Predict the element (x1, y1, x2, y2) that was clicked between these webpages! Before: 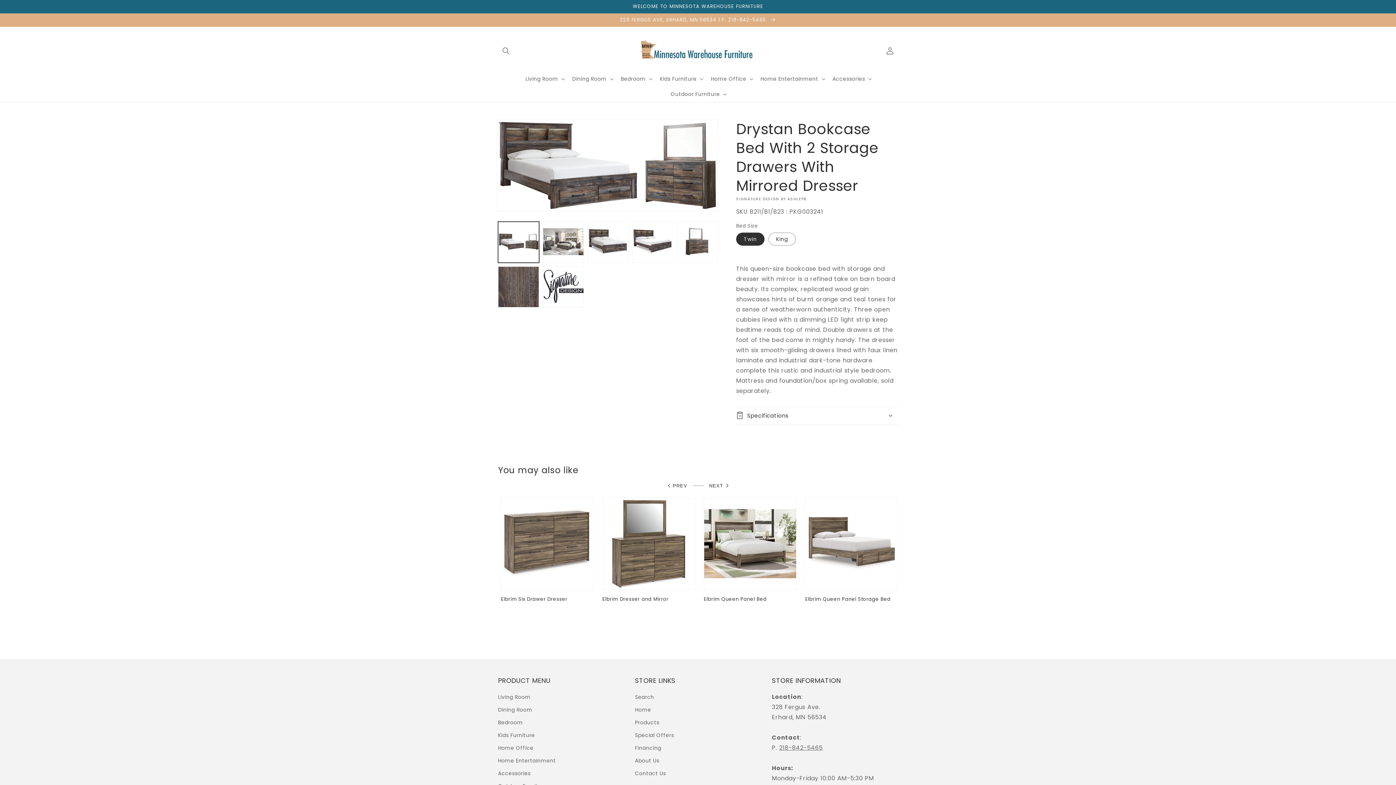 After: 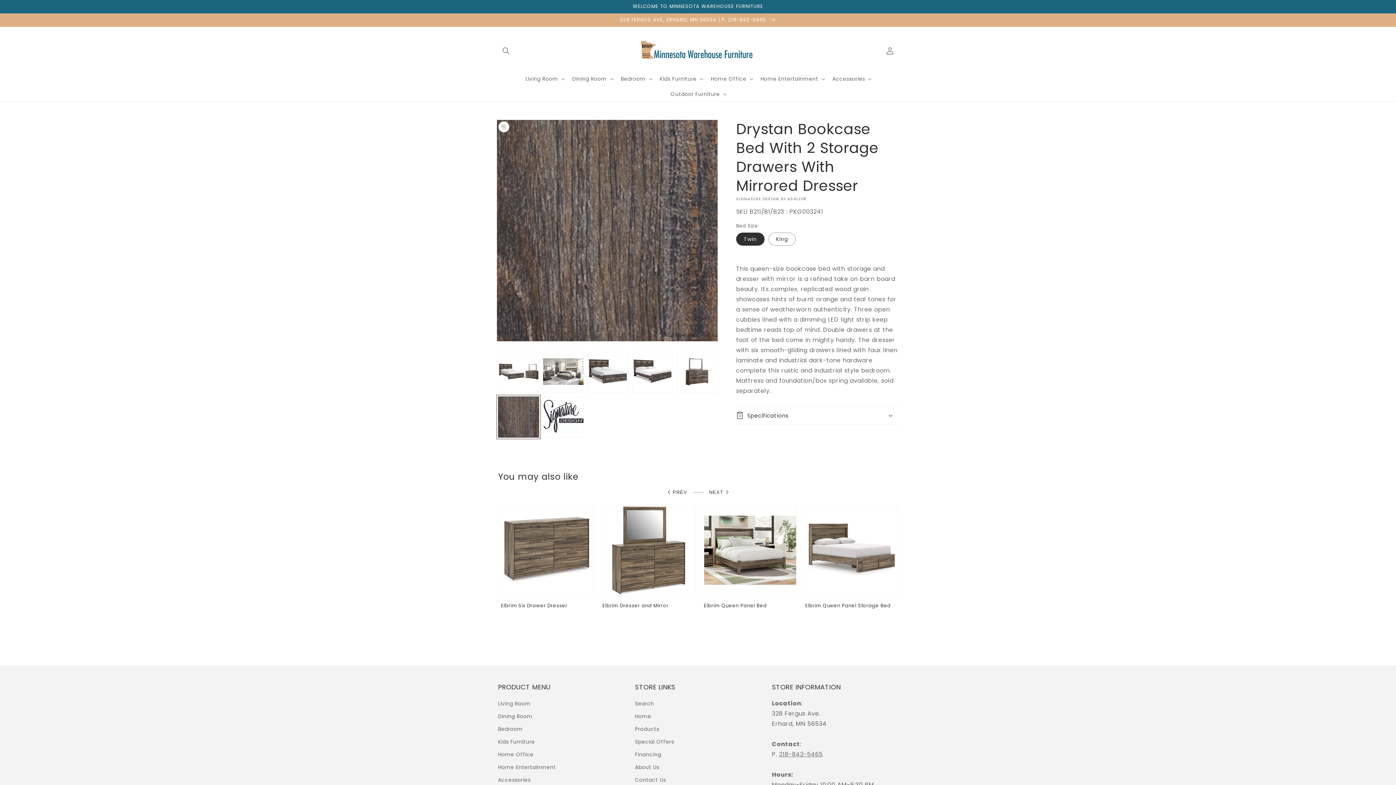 Action: bbox: (498, 266, 539, 307) label: Load image 7 in gallery view